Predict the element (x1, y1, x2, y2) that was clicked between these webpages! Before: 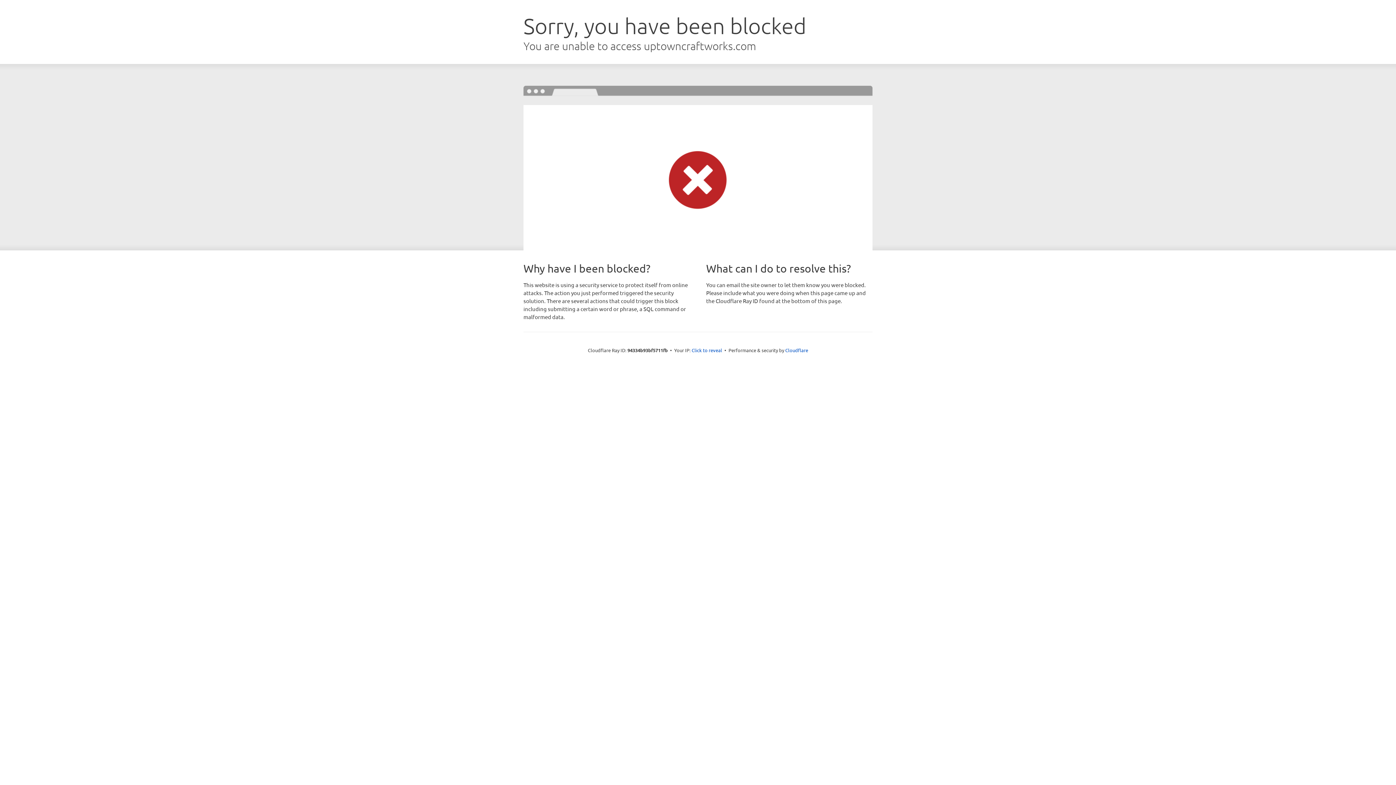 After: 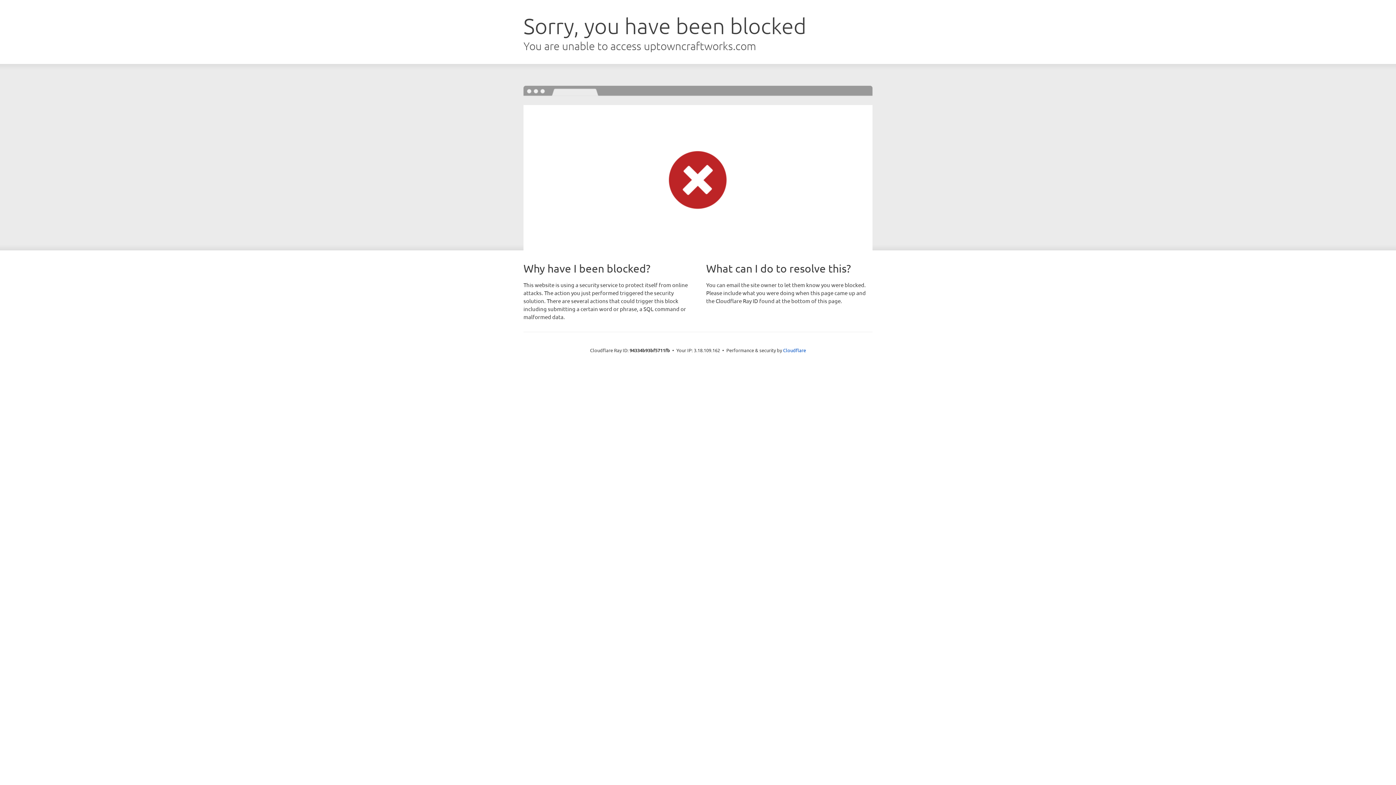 Action: label: Click to reveal bbox: (691, 346, 722, 353)